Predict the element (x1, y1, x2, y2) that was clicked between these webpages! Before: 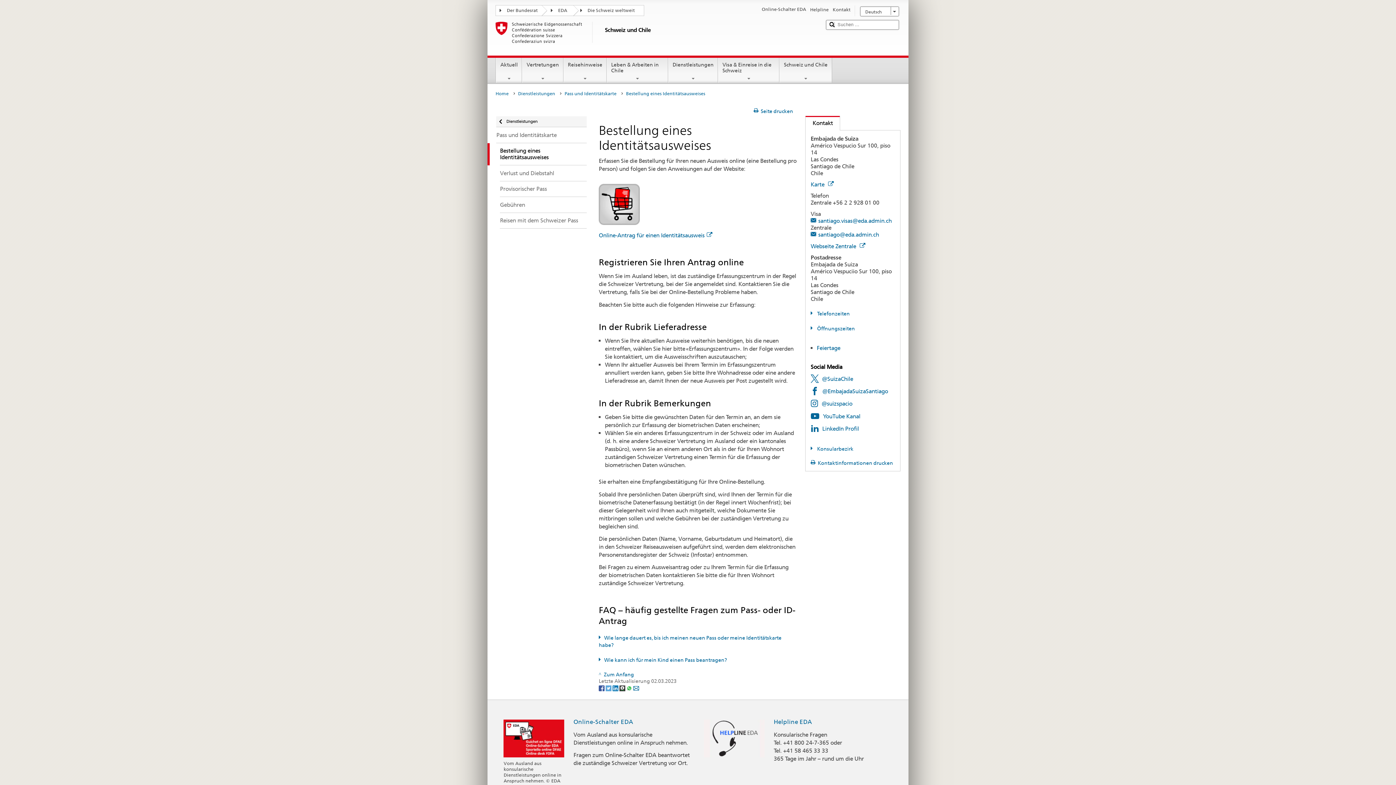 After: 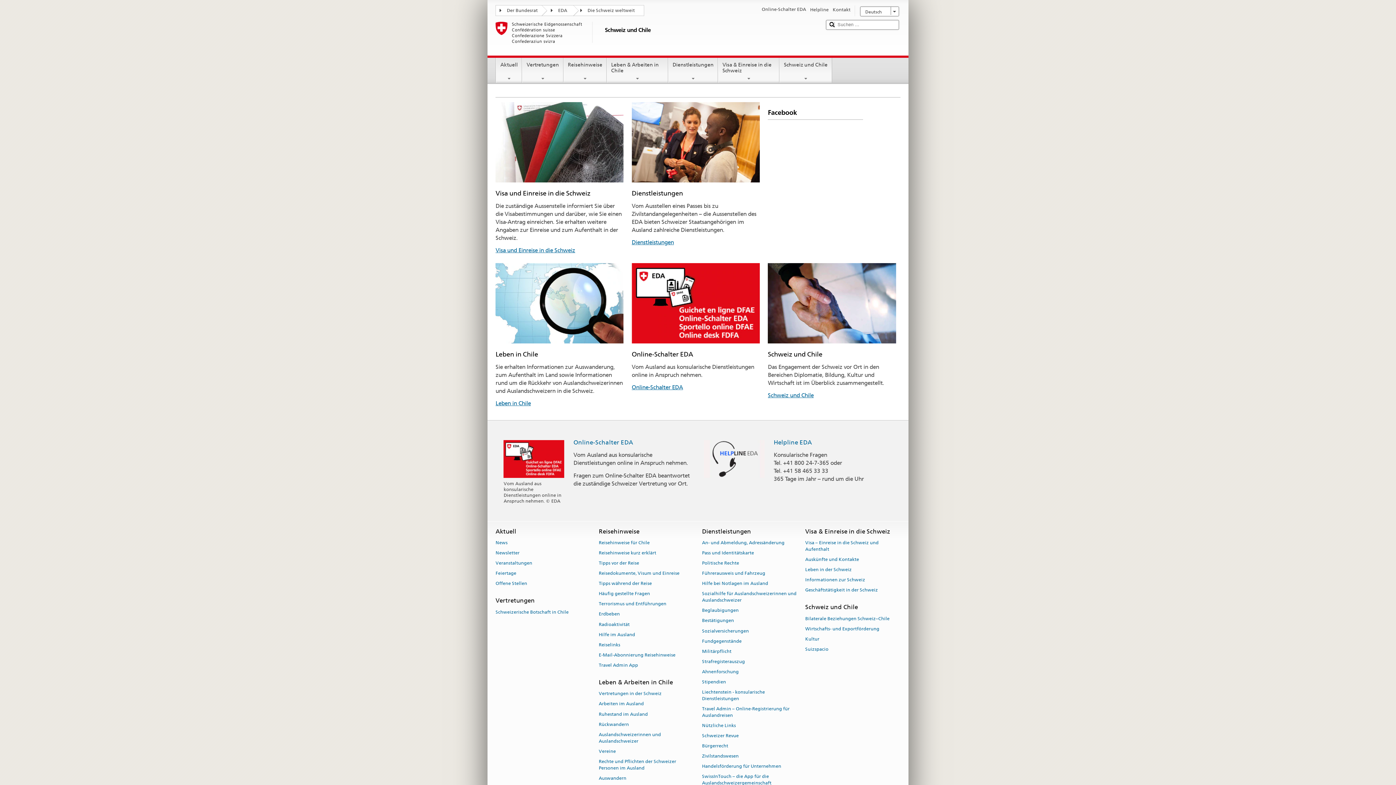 Action: label: Home bbox: (495, 89, 512, 98)